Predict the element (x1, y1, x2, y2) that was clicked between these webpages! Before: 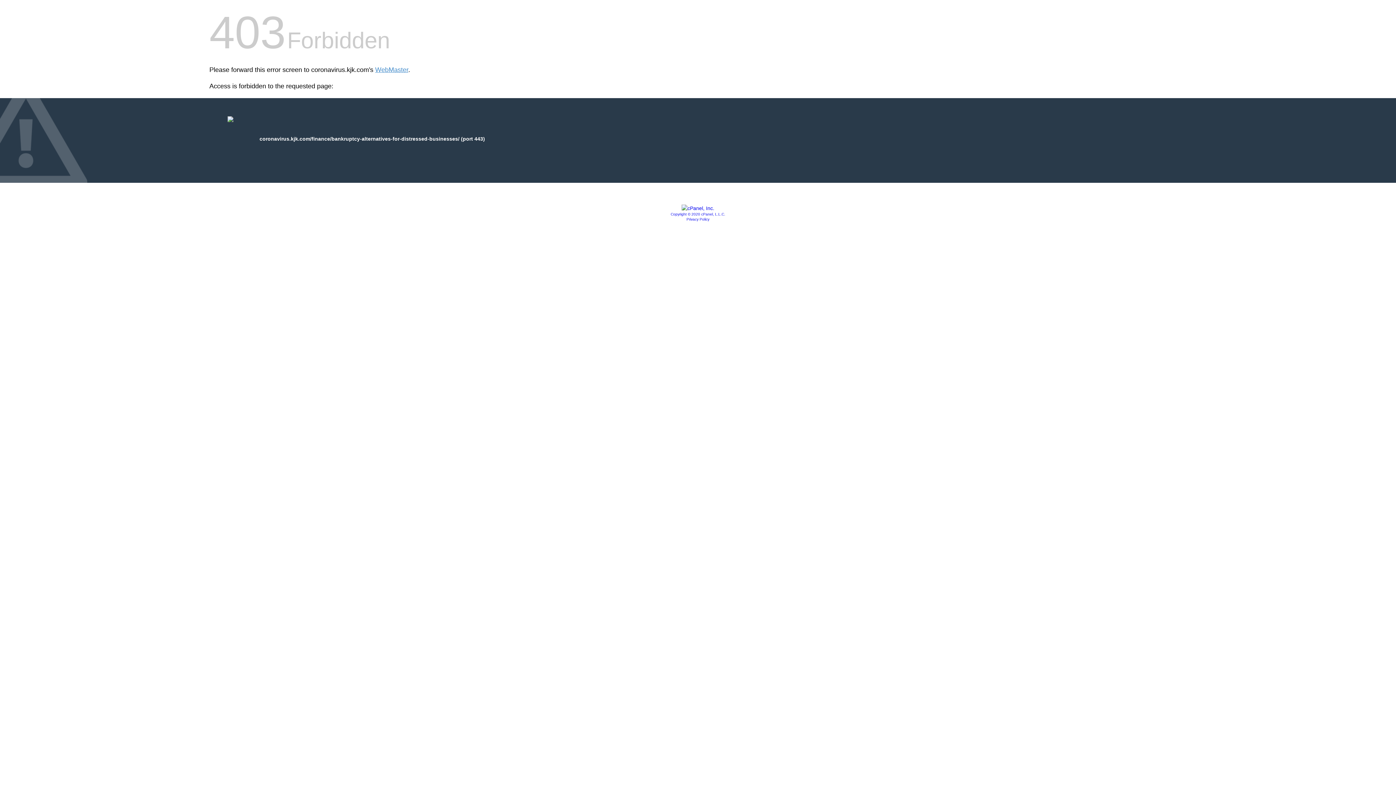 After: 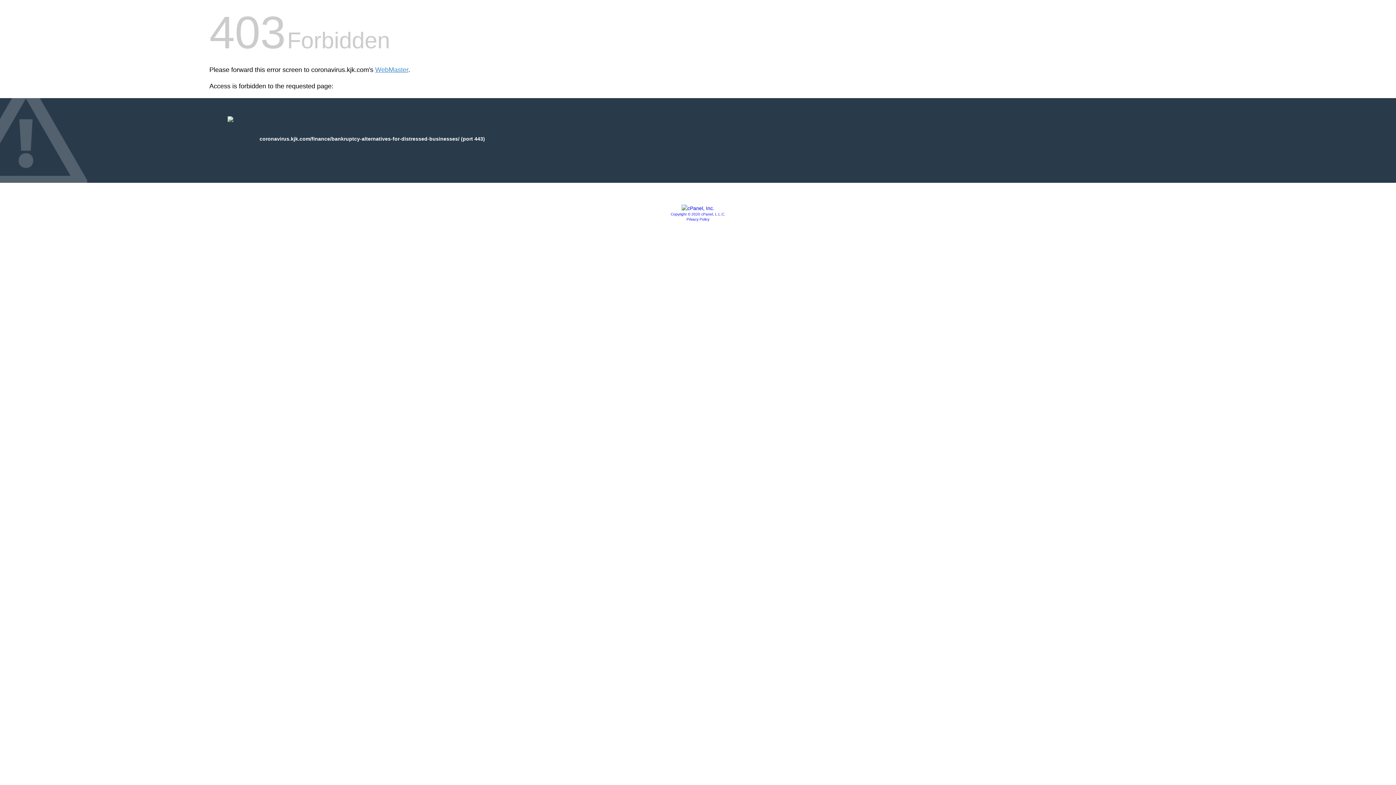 Action: bbox: (686, 217, 709, 221) label: Privacy Policy